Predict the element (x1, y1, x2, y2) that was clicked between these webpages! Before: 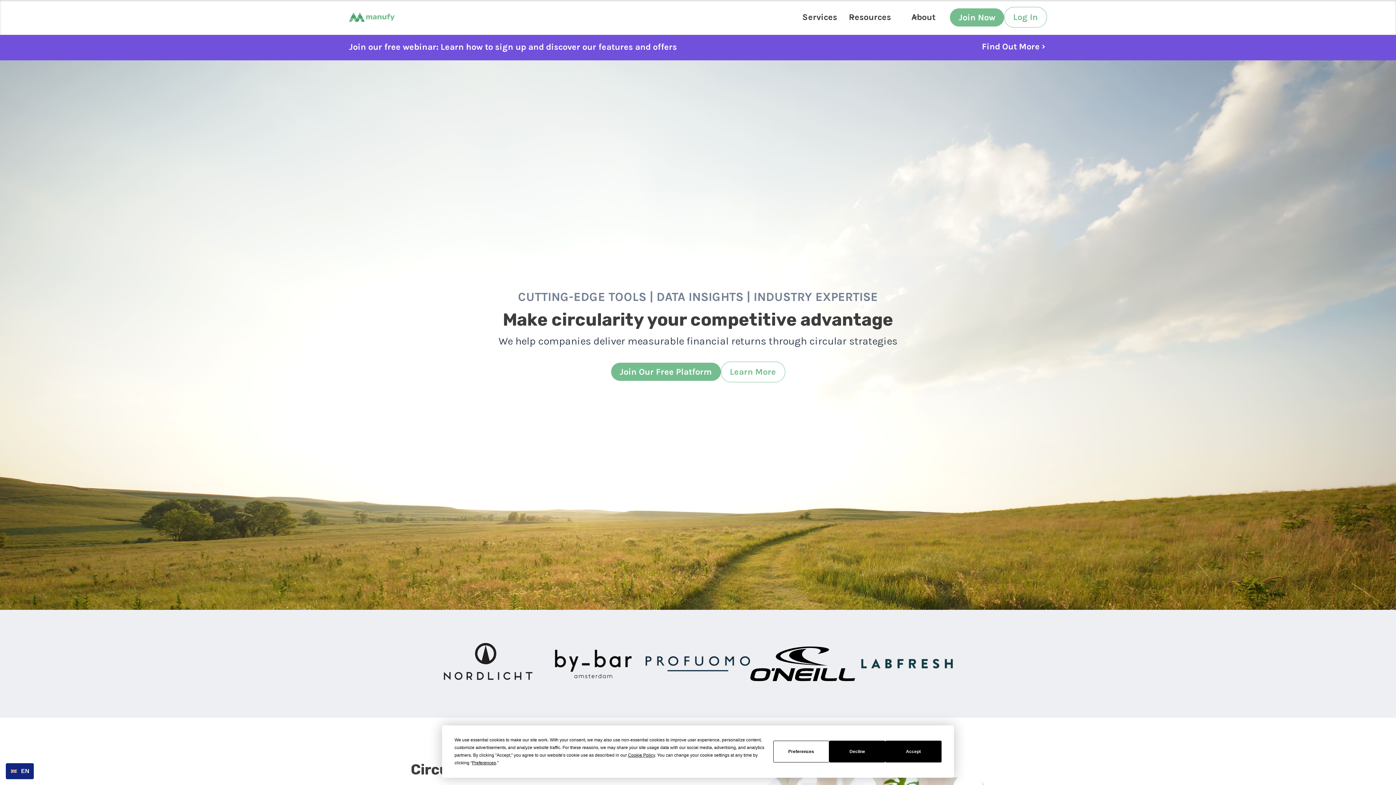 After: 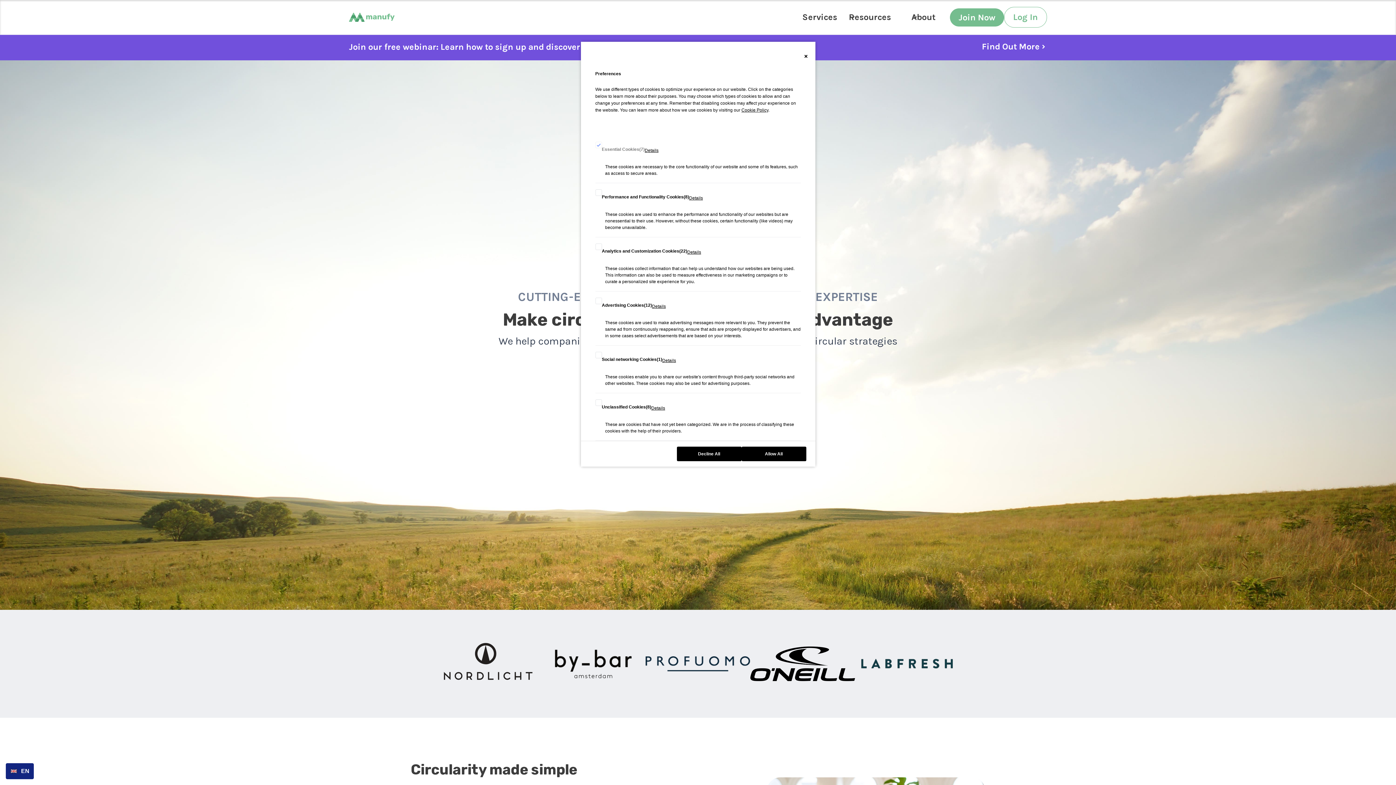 Action: bbox: (773, 741, 829, 762) label: Preferences